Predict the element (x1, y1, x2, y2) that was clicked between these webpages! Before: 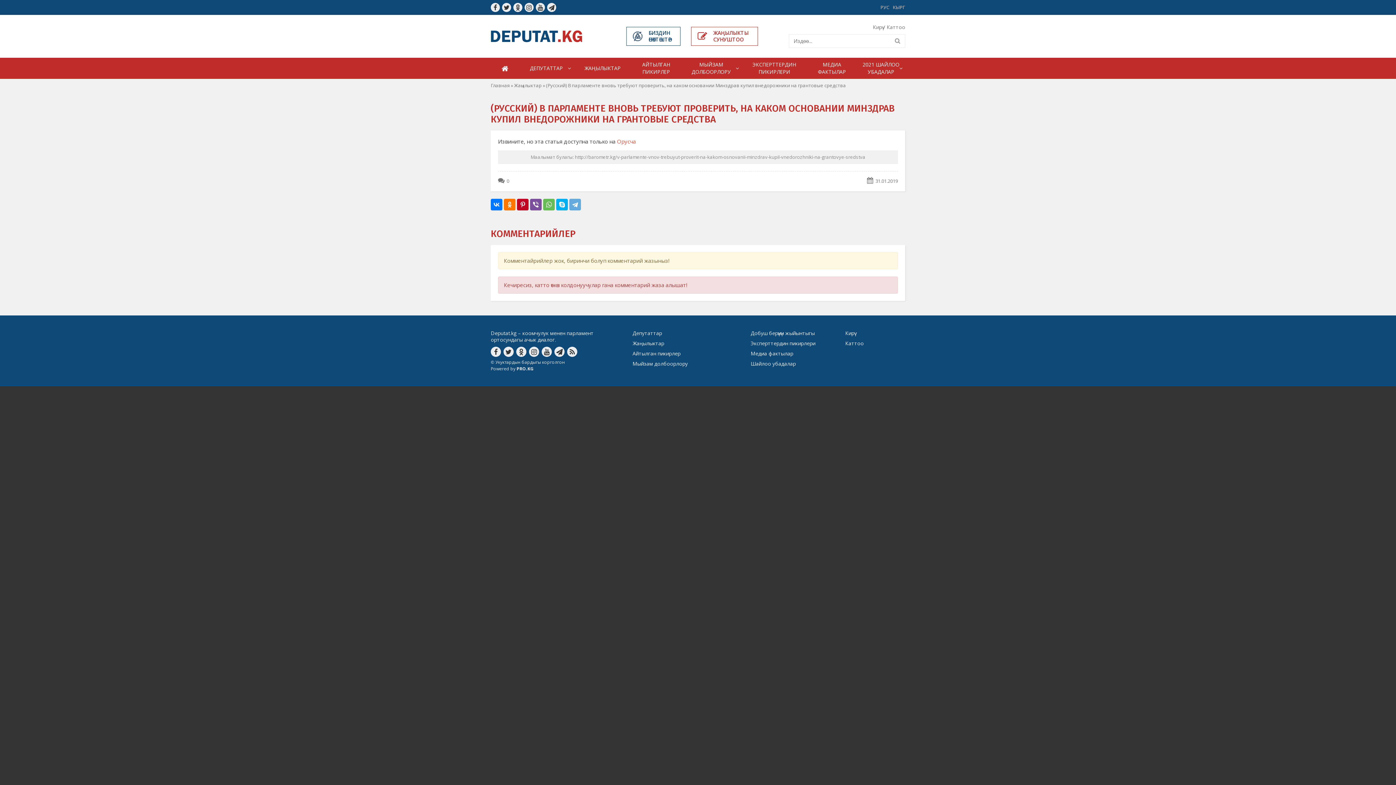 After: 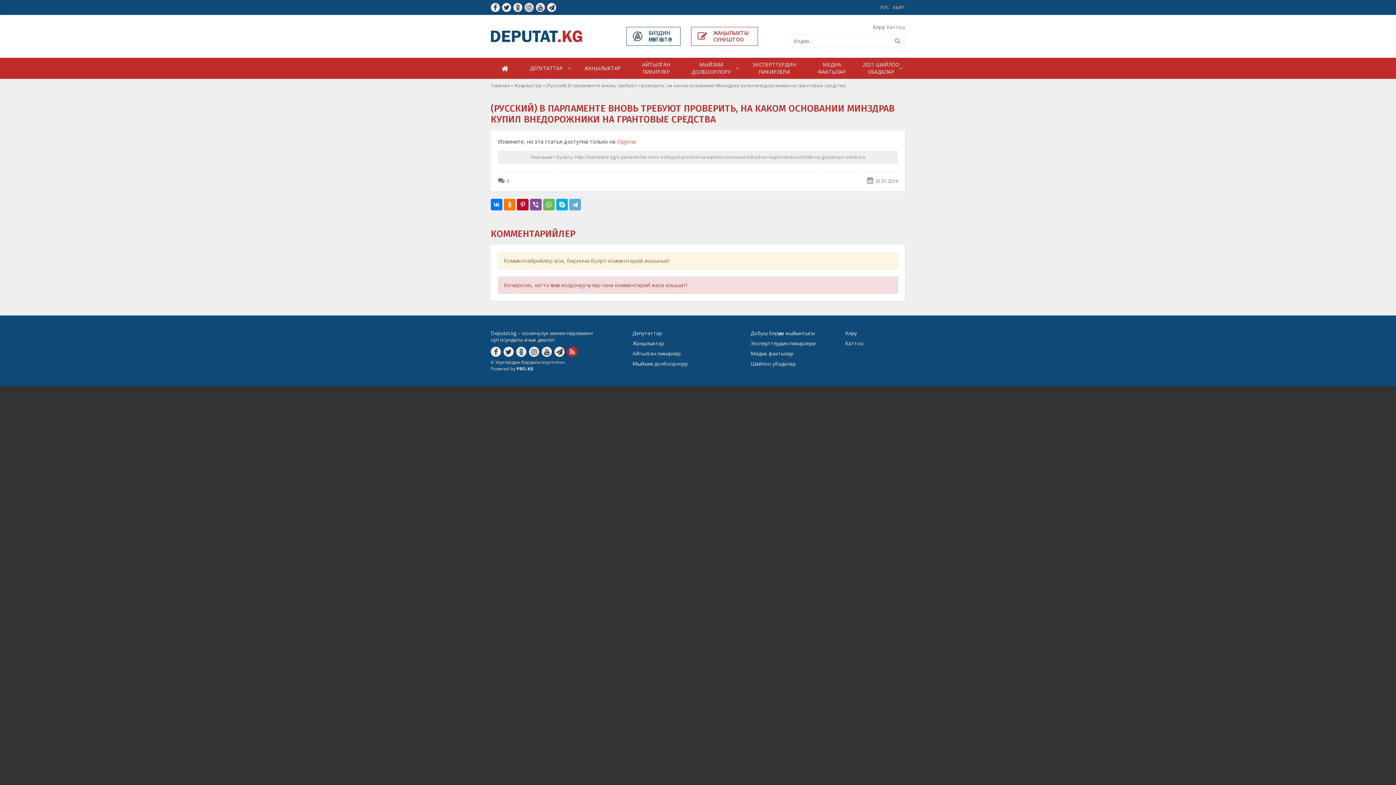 Action: bbox: (567, 347, 577, 357)